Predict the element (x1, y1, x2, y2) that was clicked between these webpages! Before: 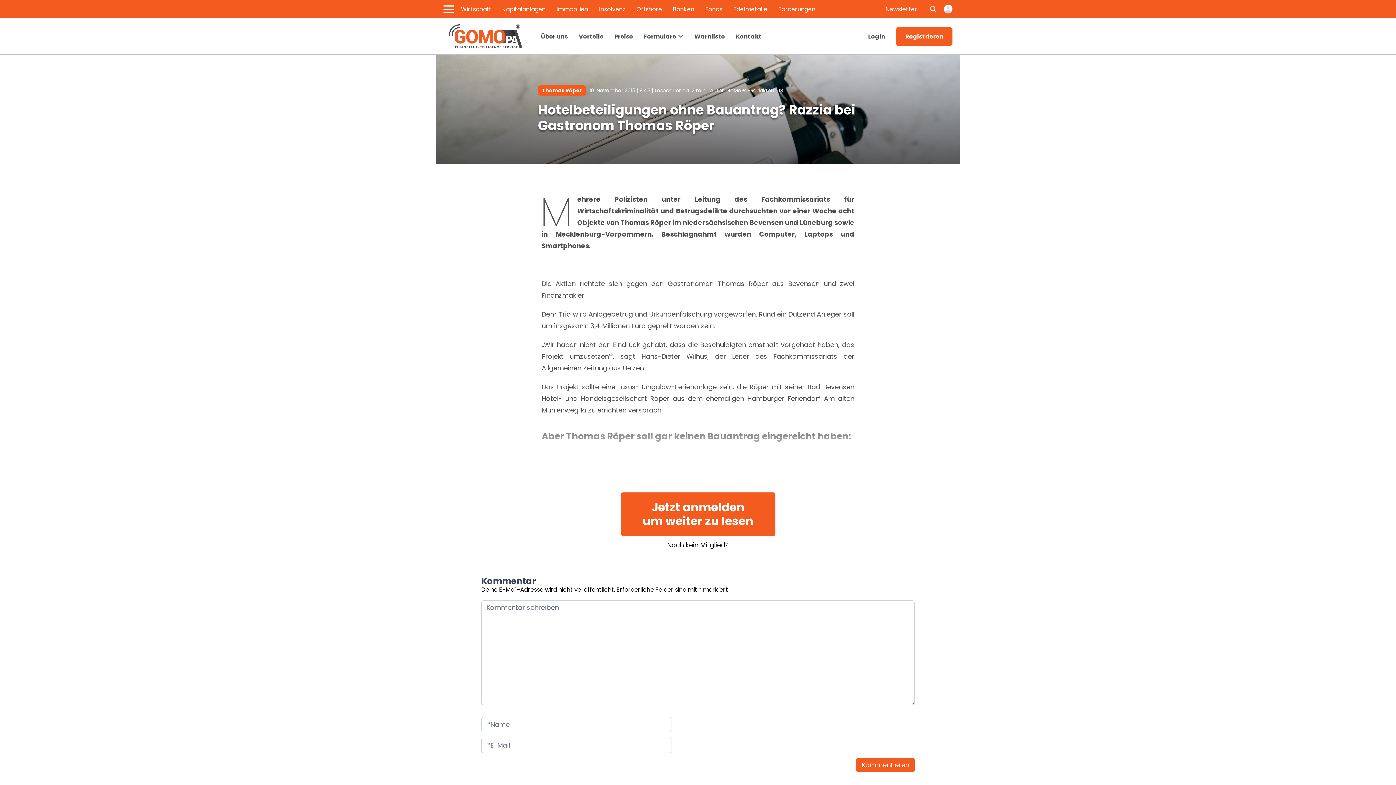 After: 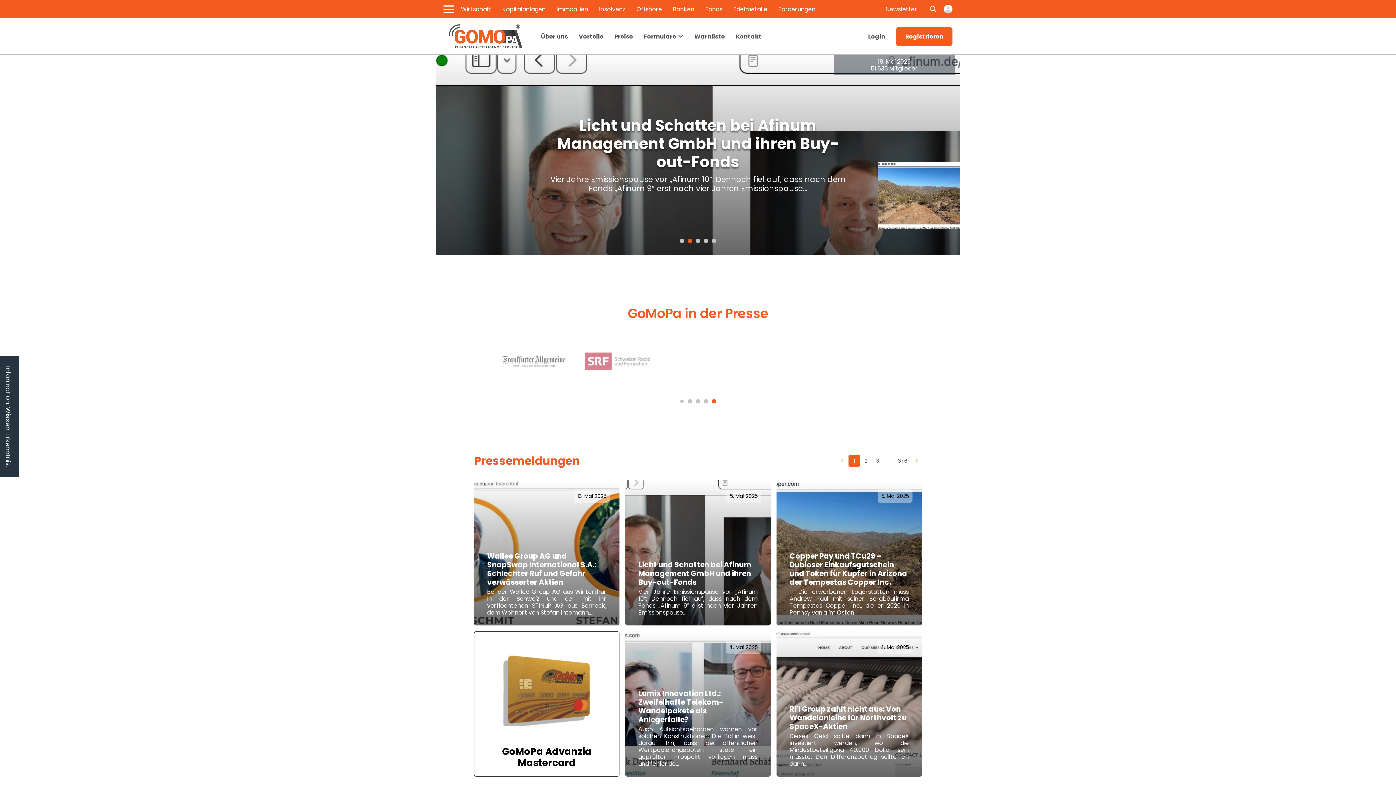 Action: bbox: (449, 24, 522, 48)